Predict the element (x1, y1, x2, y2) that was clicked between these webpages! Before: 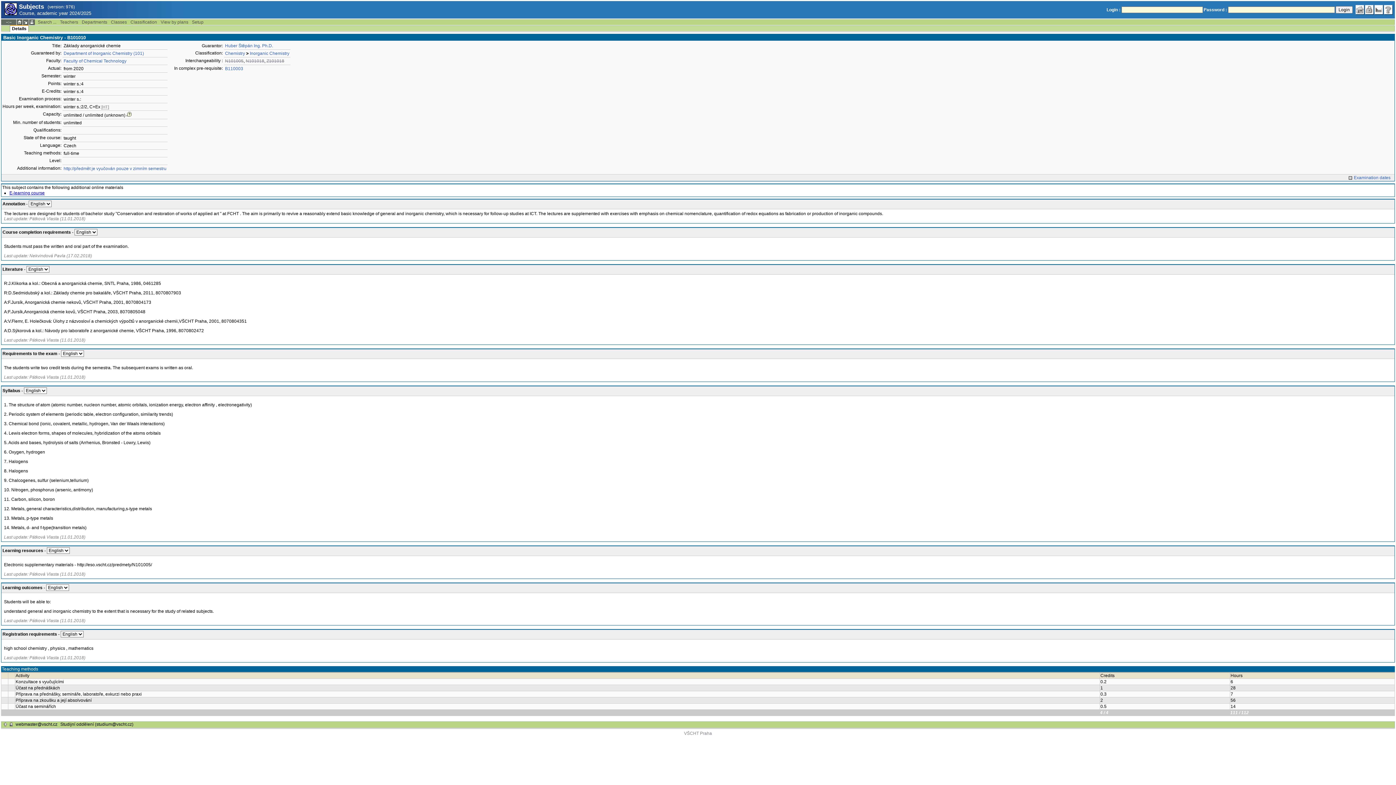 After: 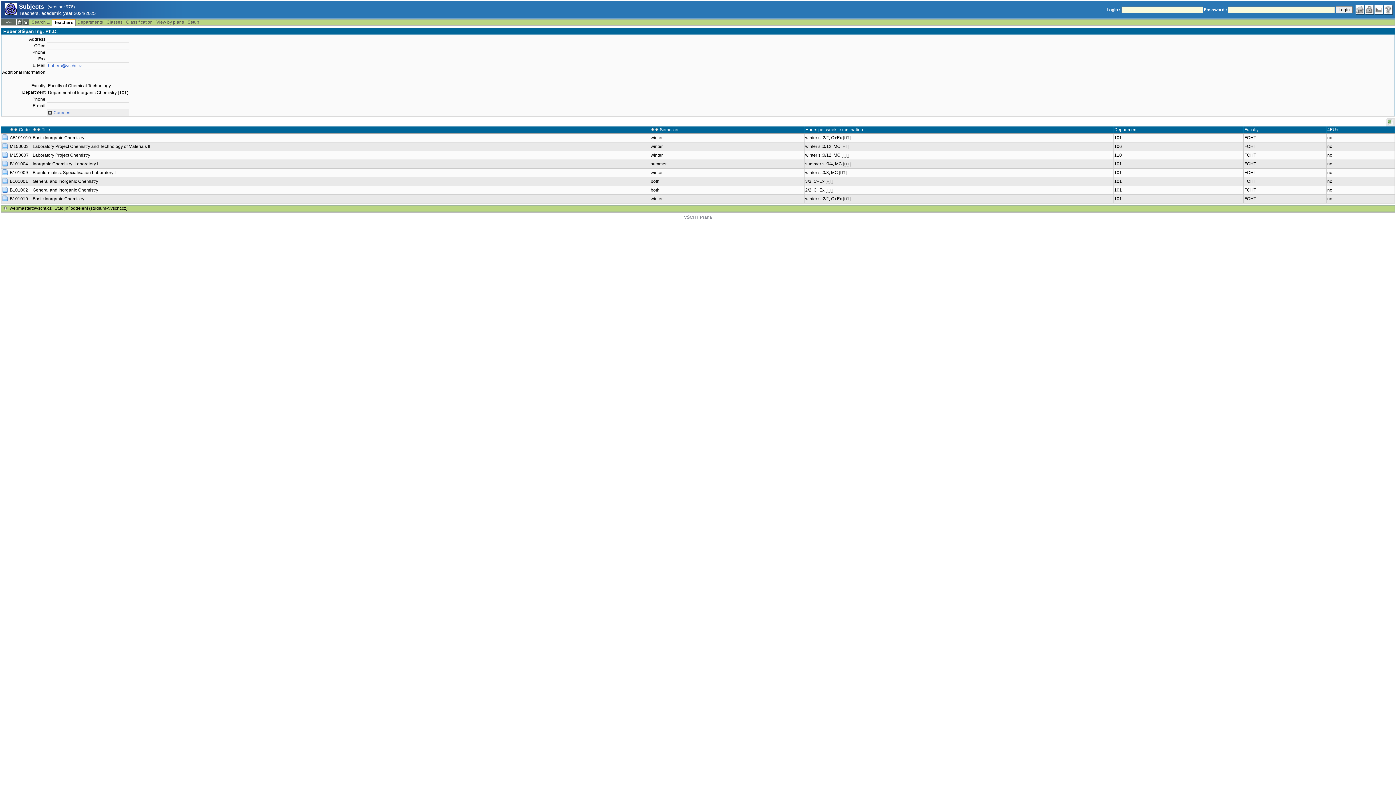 Action: label: Huber Štěpán Ing. Ph.D. bbox: (225, 43, 273, 48)